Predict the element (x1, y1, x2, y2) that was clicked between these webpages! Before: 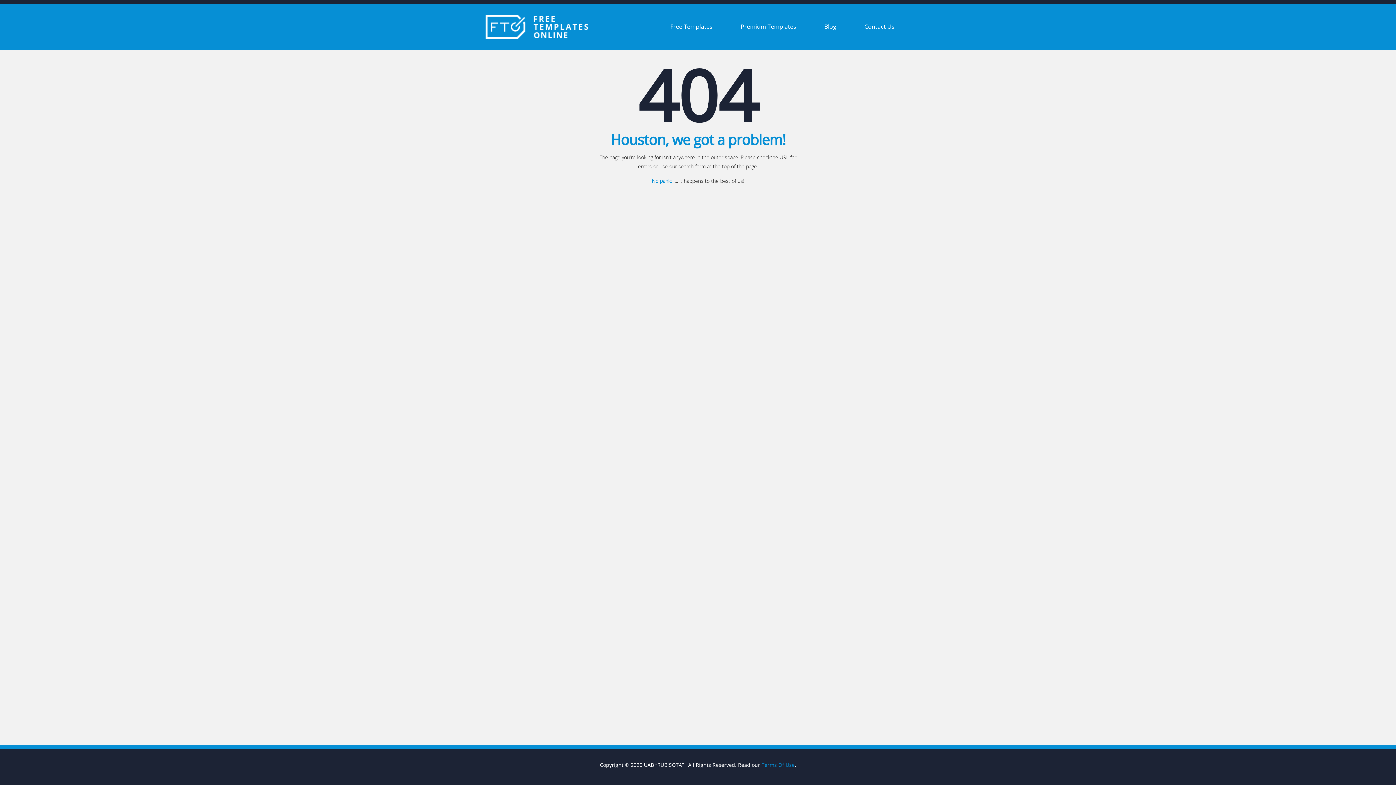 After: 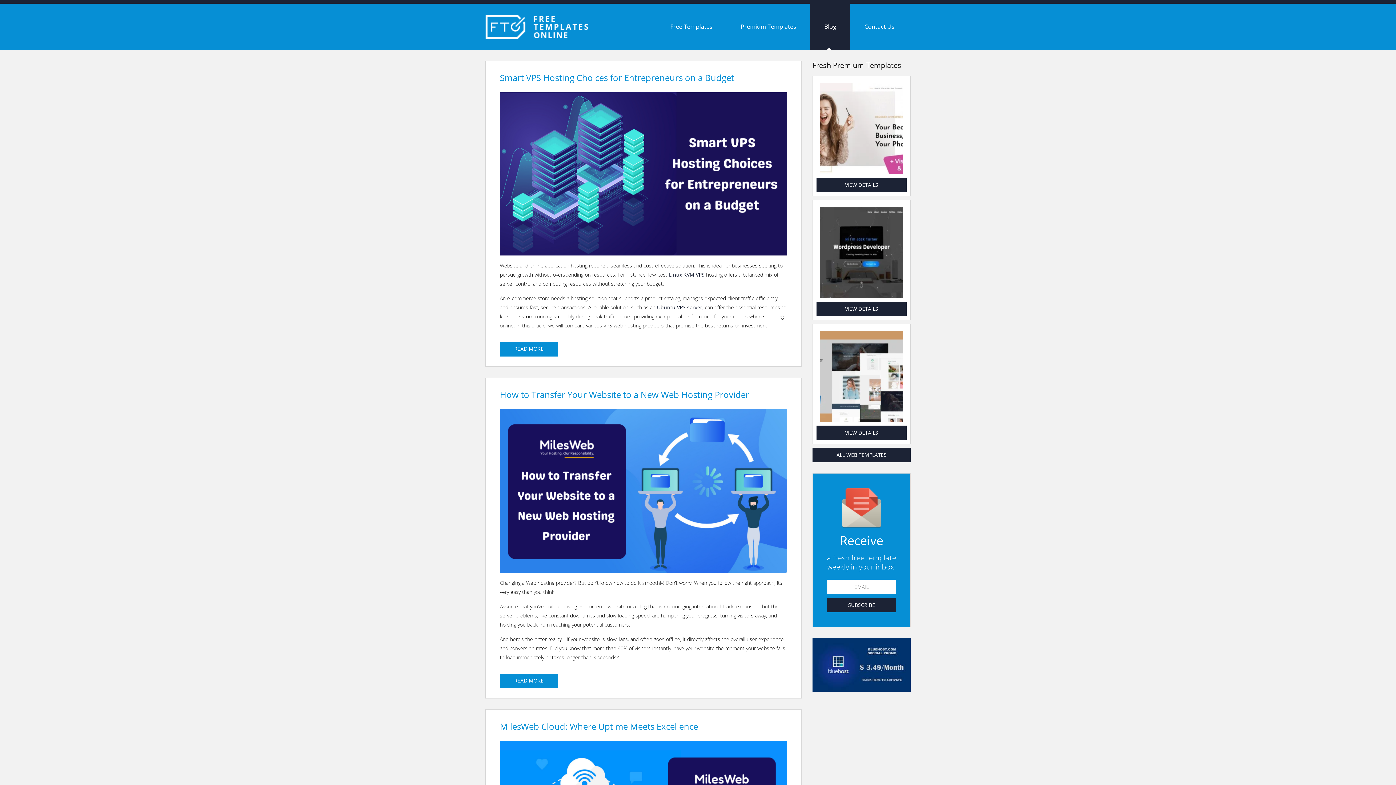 Action: bbox: (810, 3, 850, 49) label: Blog